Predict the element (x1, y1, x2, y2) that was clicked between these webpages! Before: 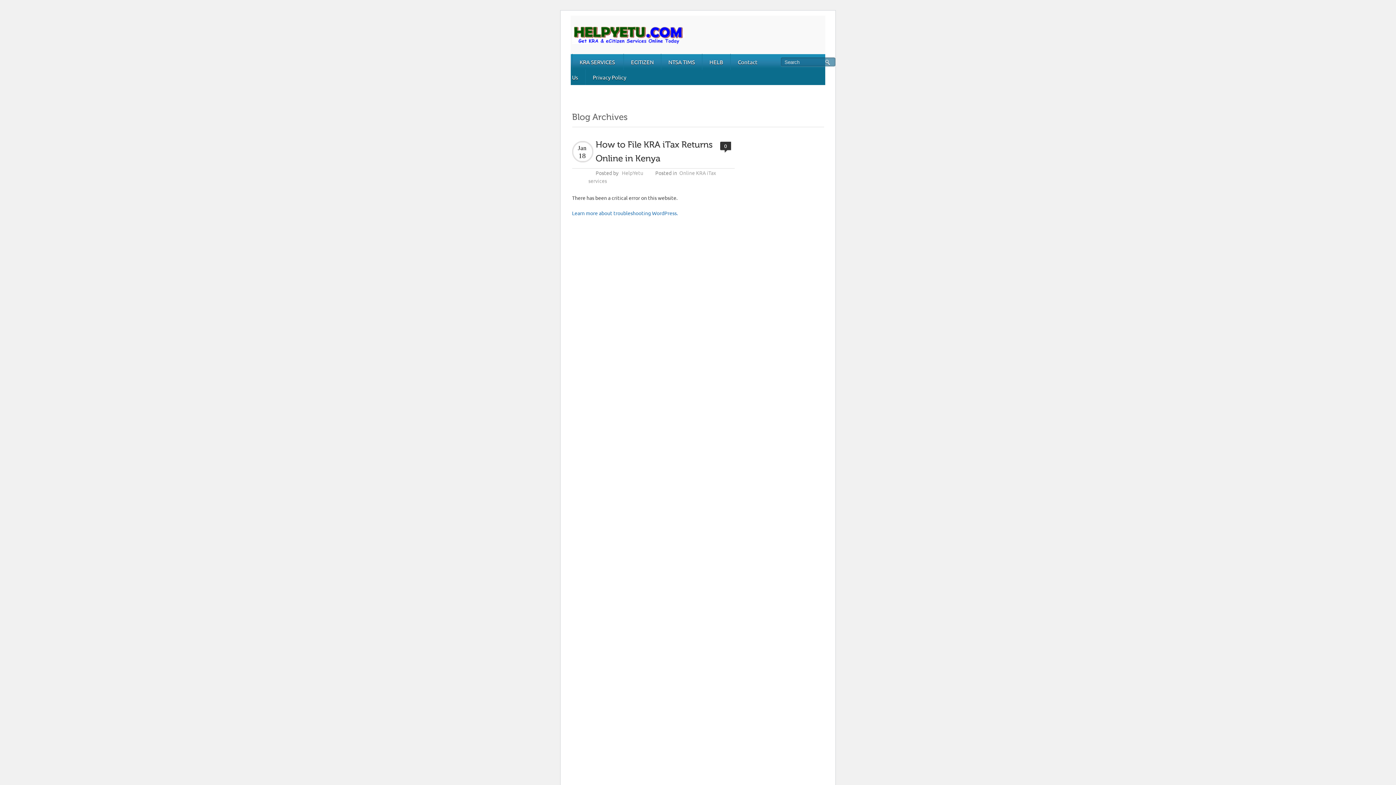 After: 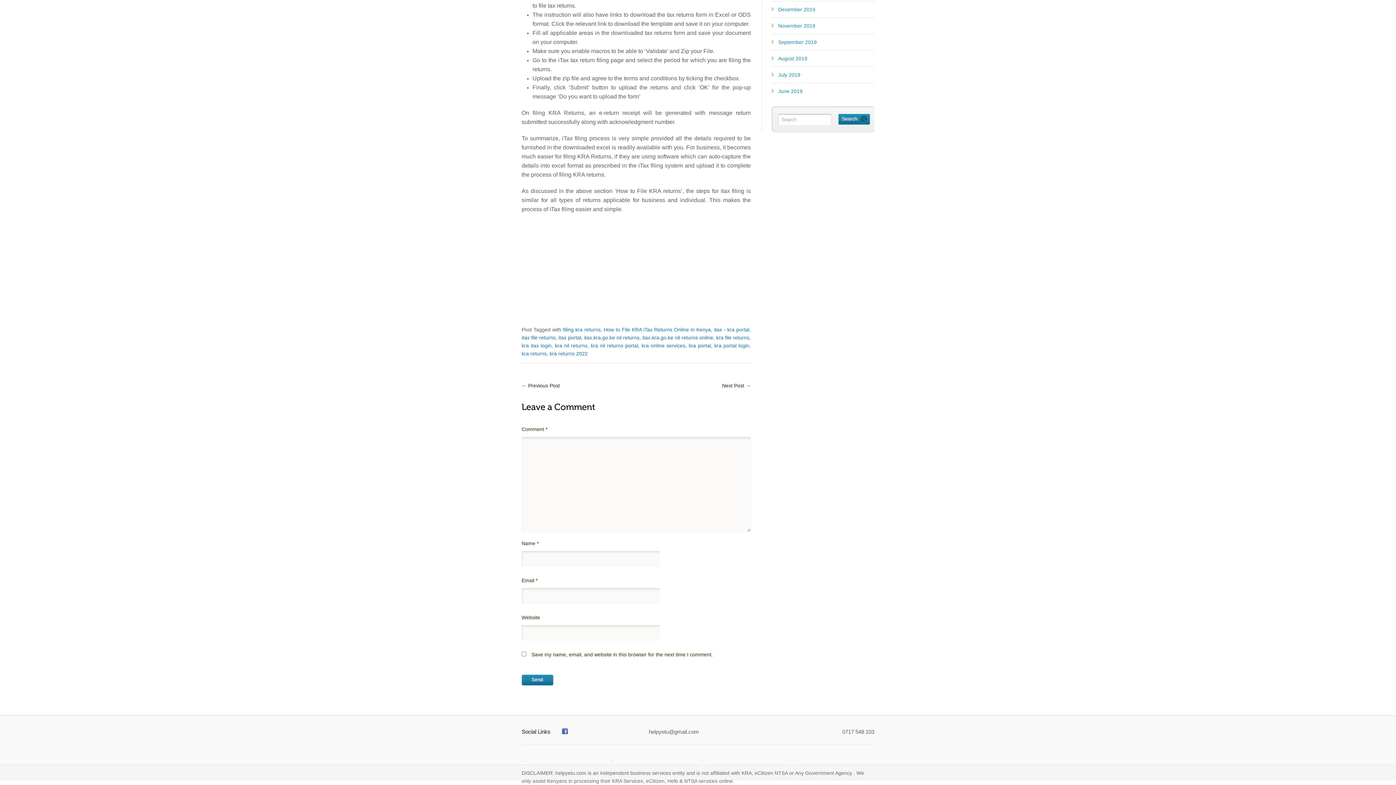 Action: label: 0 bbox: (724, 142, 727, 149)